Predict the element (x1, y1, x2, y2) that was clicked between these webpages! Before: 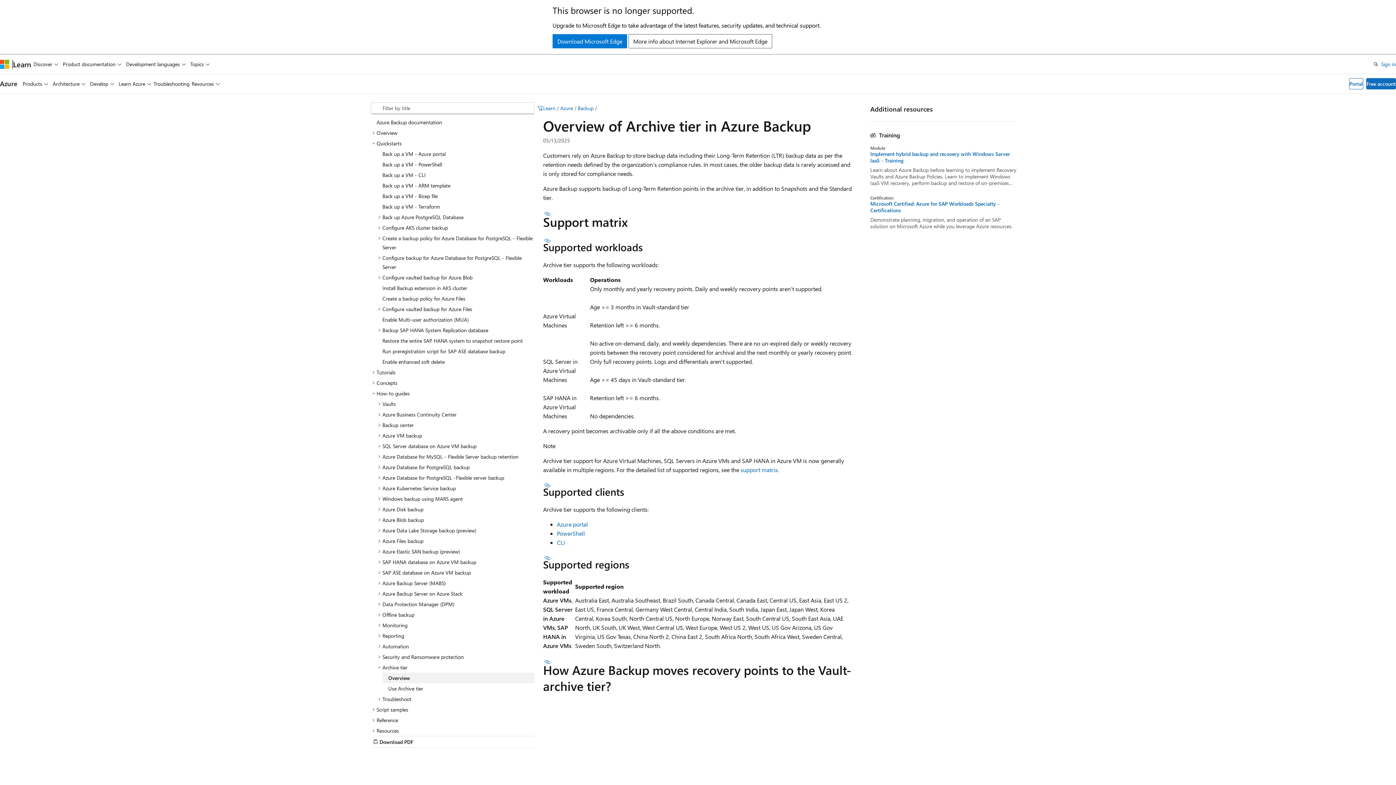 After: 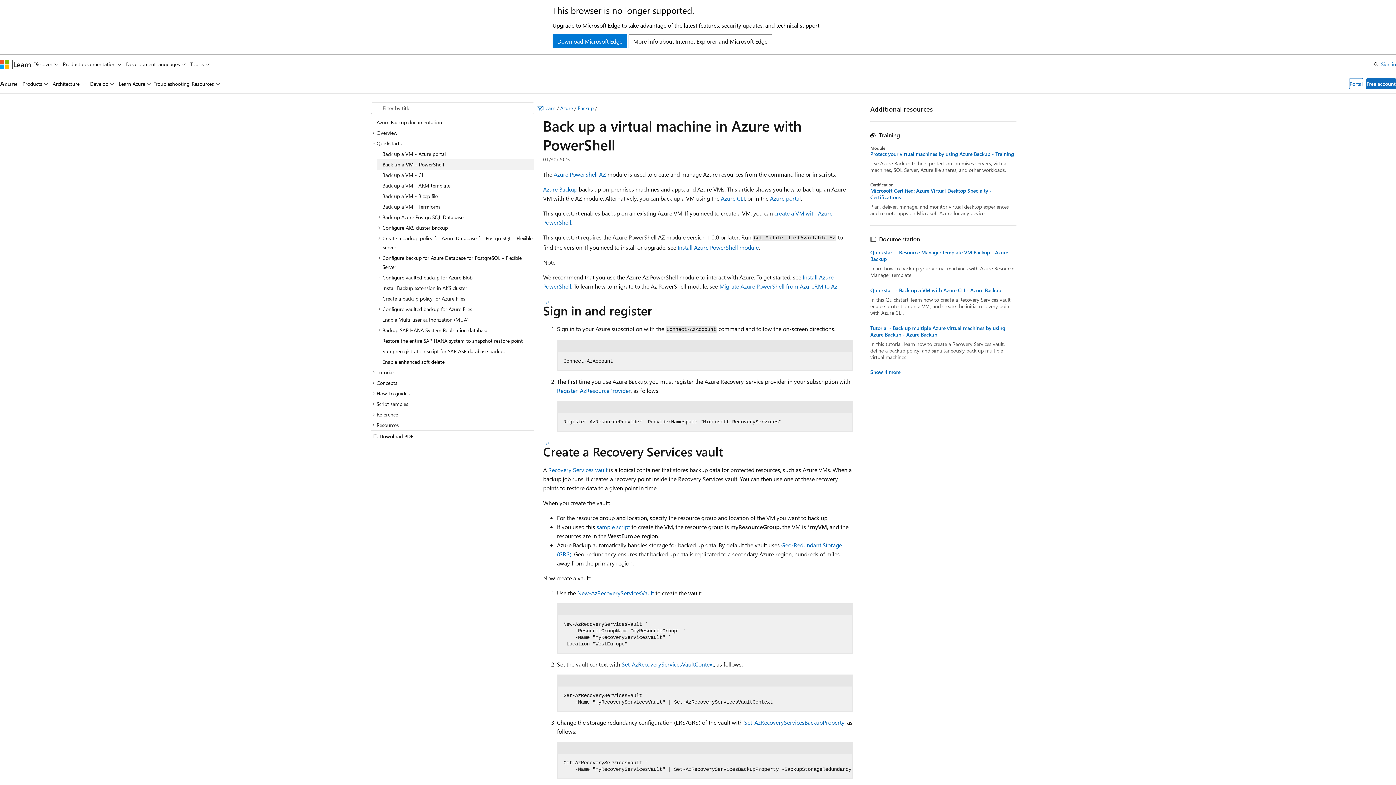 Action: label: Back up a VM - PowerShell bbox: (376, 159, 534, 169)